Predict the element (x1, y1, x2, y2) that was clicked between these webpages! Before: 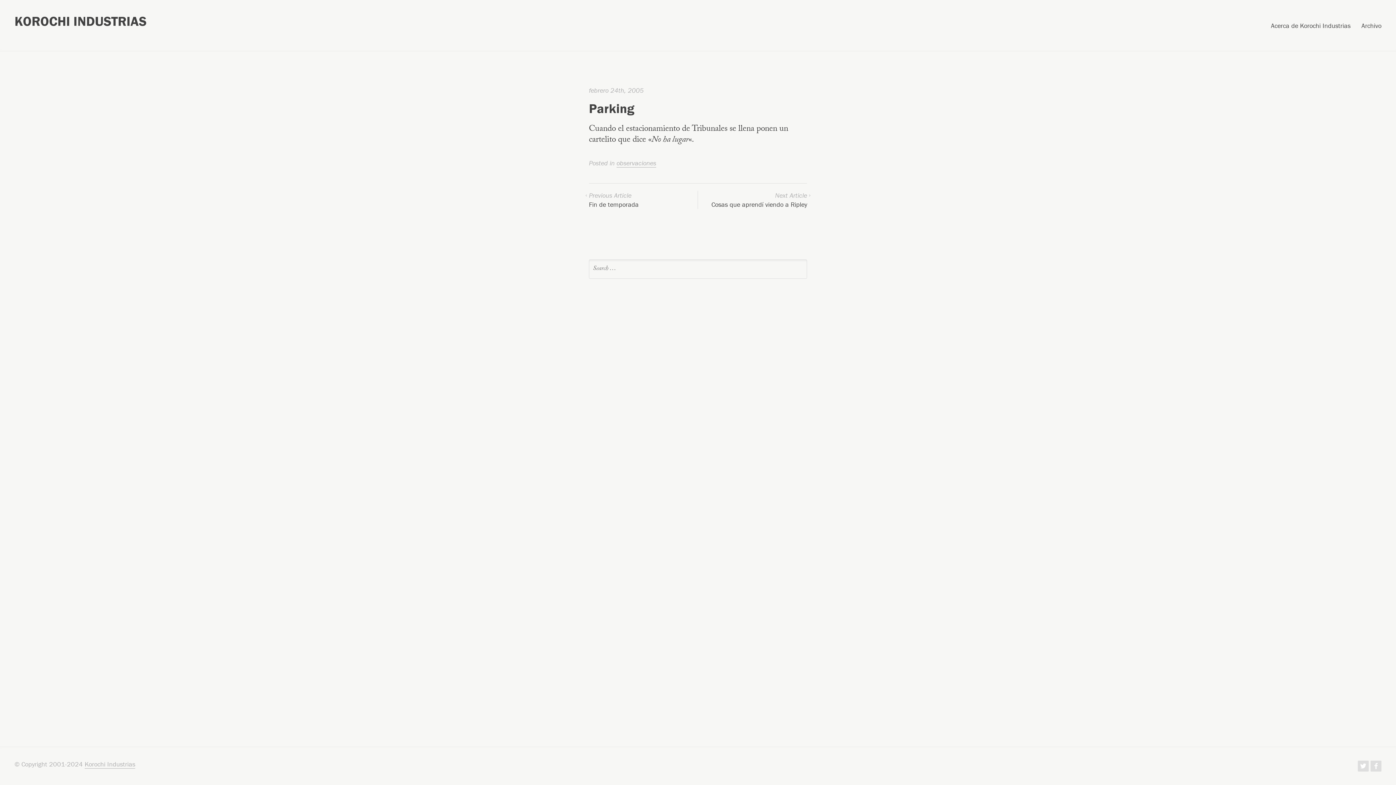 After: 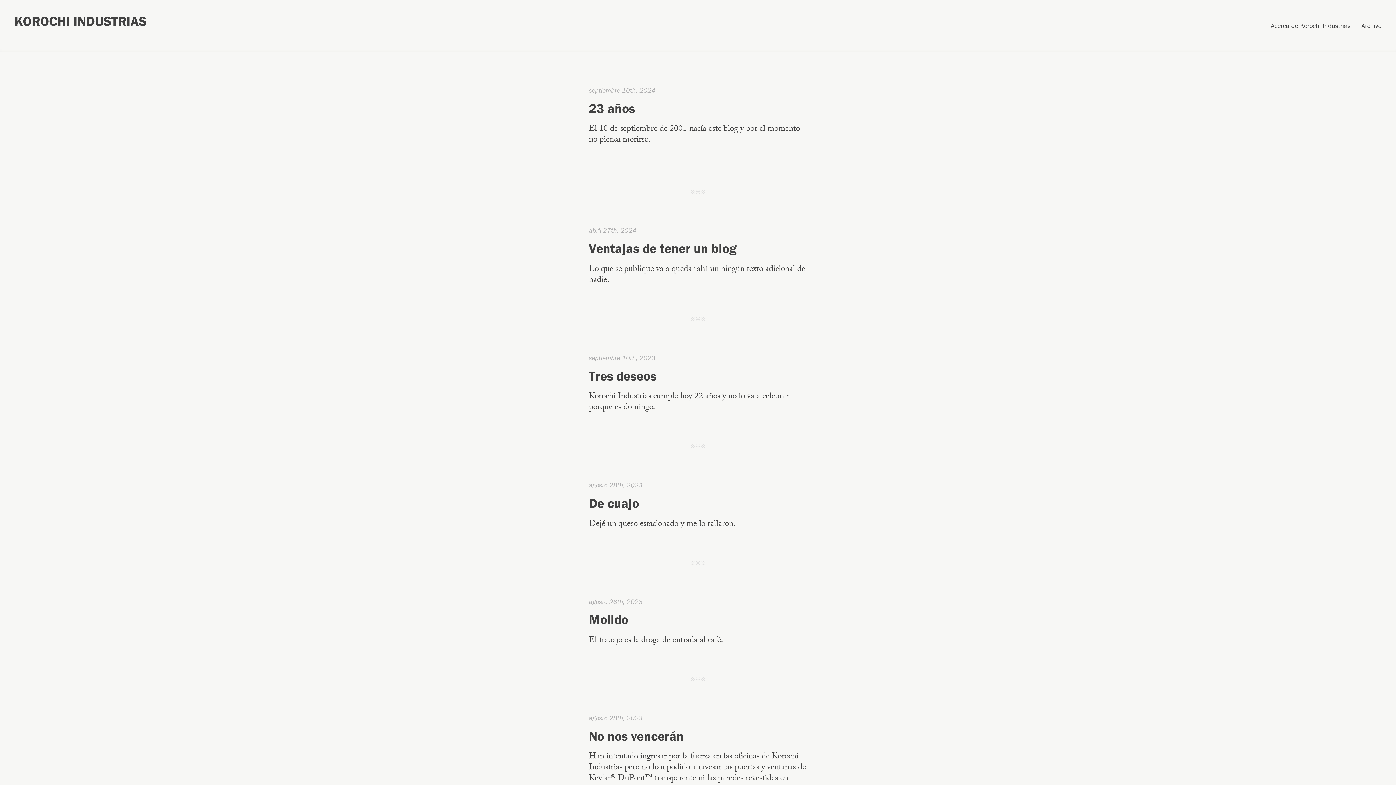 Action: label: KOROCHI INDUSTRIAS bbox: (14, 12, 146, 29)